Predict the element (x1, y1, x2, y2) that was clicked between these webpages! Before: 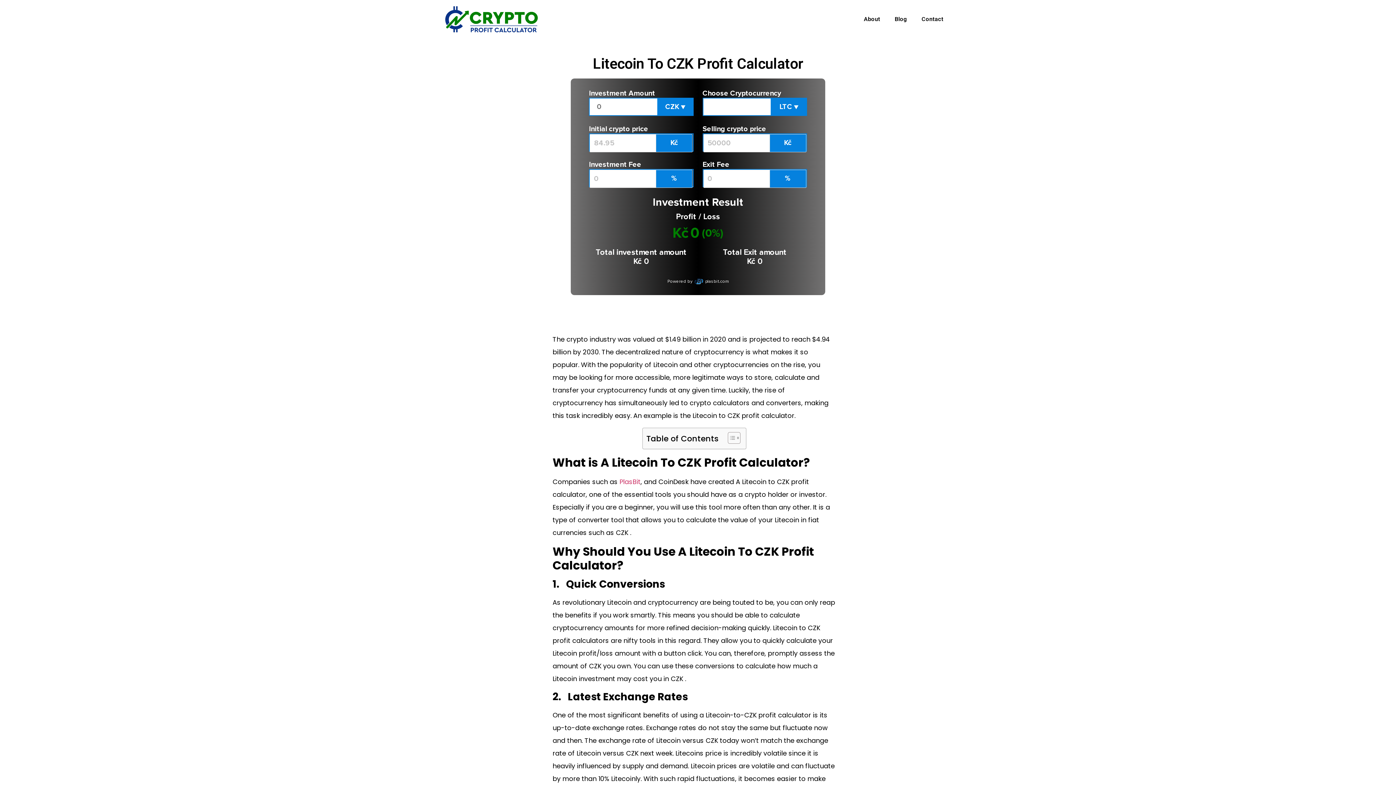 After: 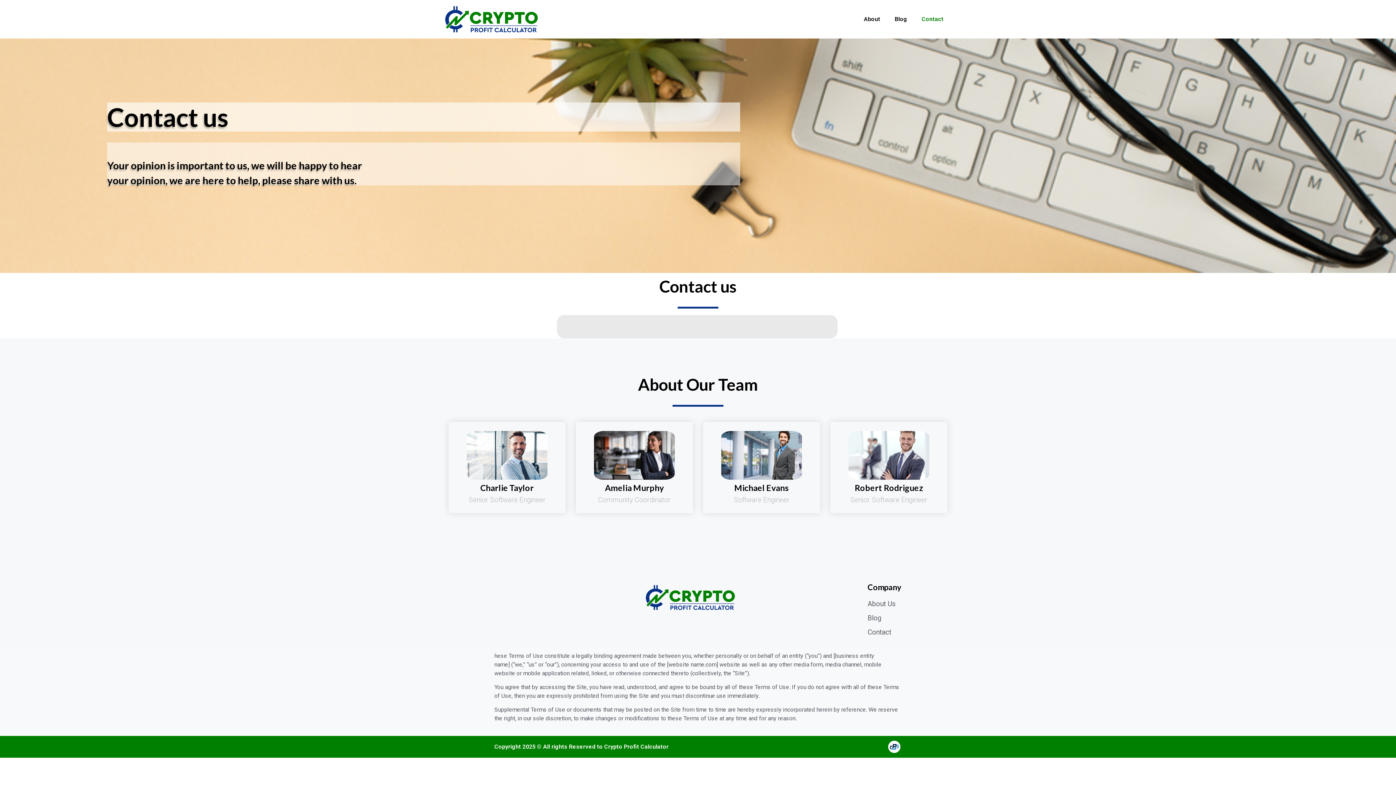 Action: label: Contact bbox: (914, 10, 951, 27)